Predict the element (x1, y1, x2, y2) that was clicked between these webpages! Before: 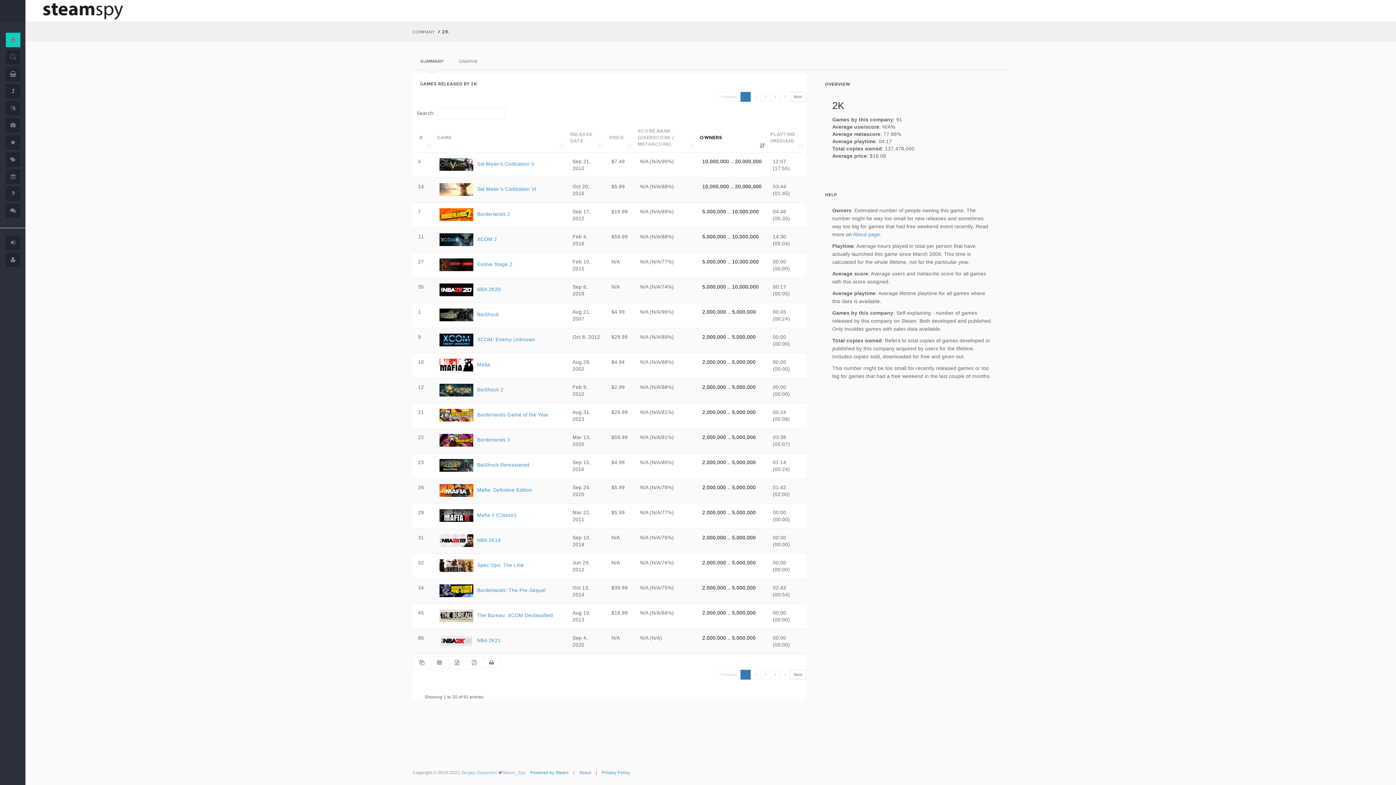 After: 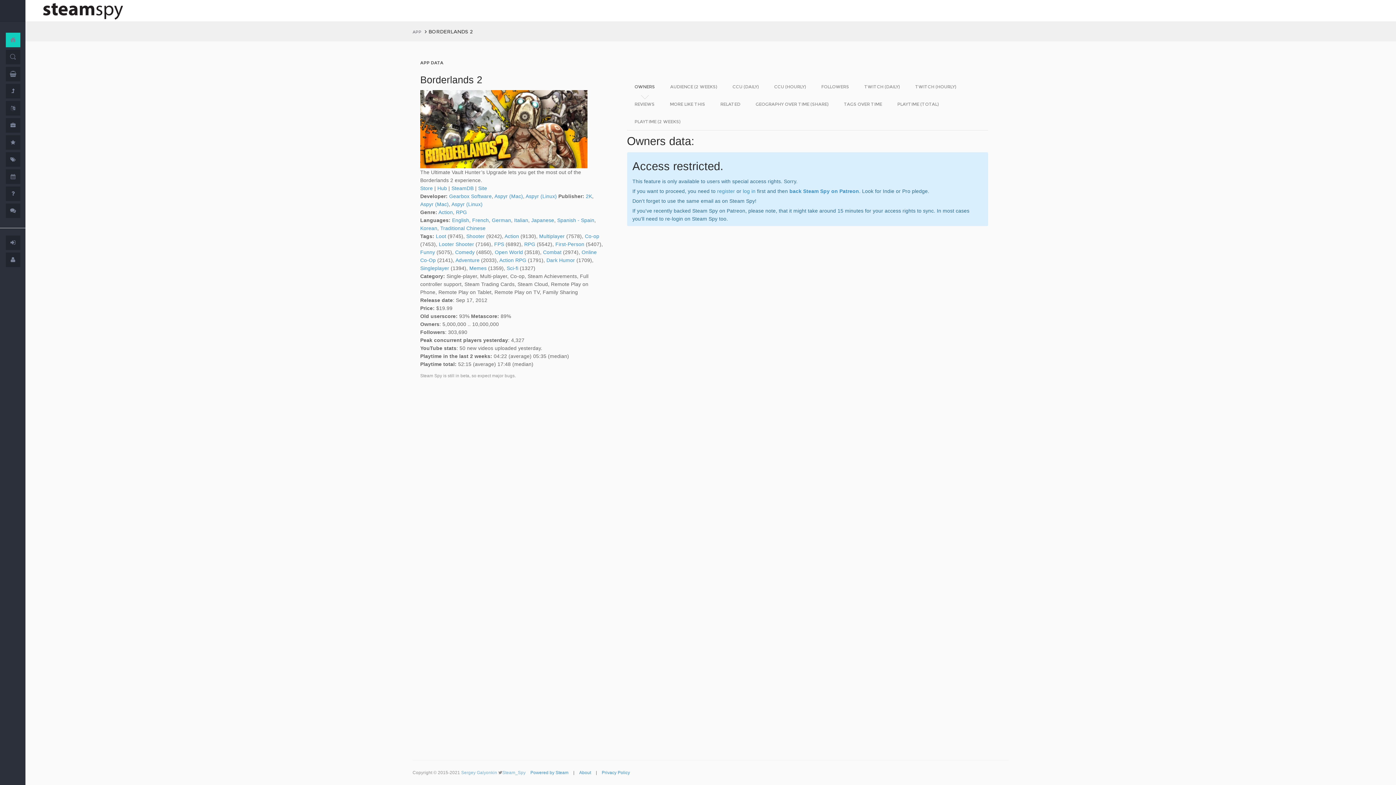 Action: bbox: (439, 211, 510, 217) label:  Borderlands 2